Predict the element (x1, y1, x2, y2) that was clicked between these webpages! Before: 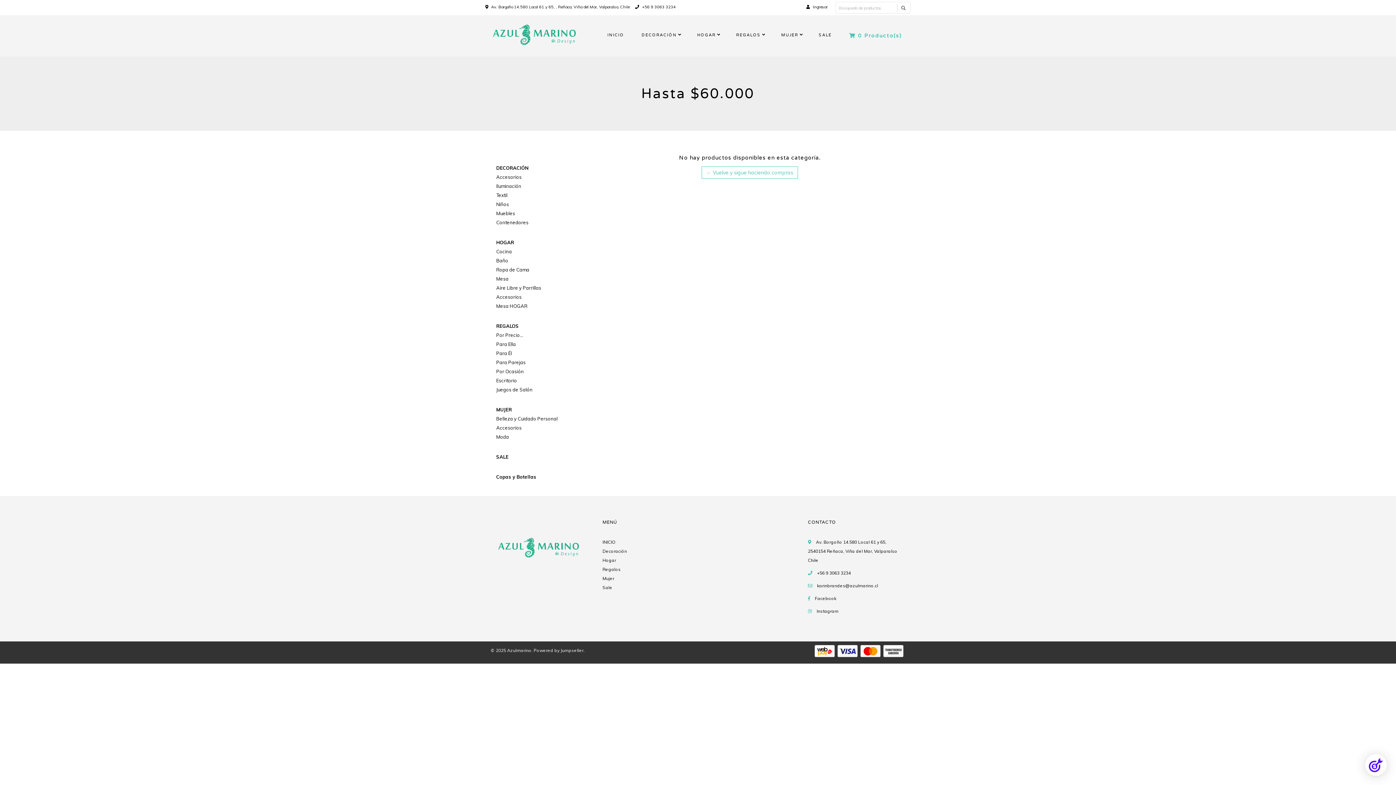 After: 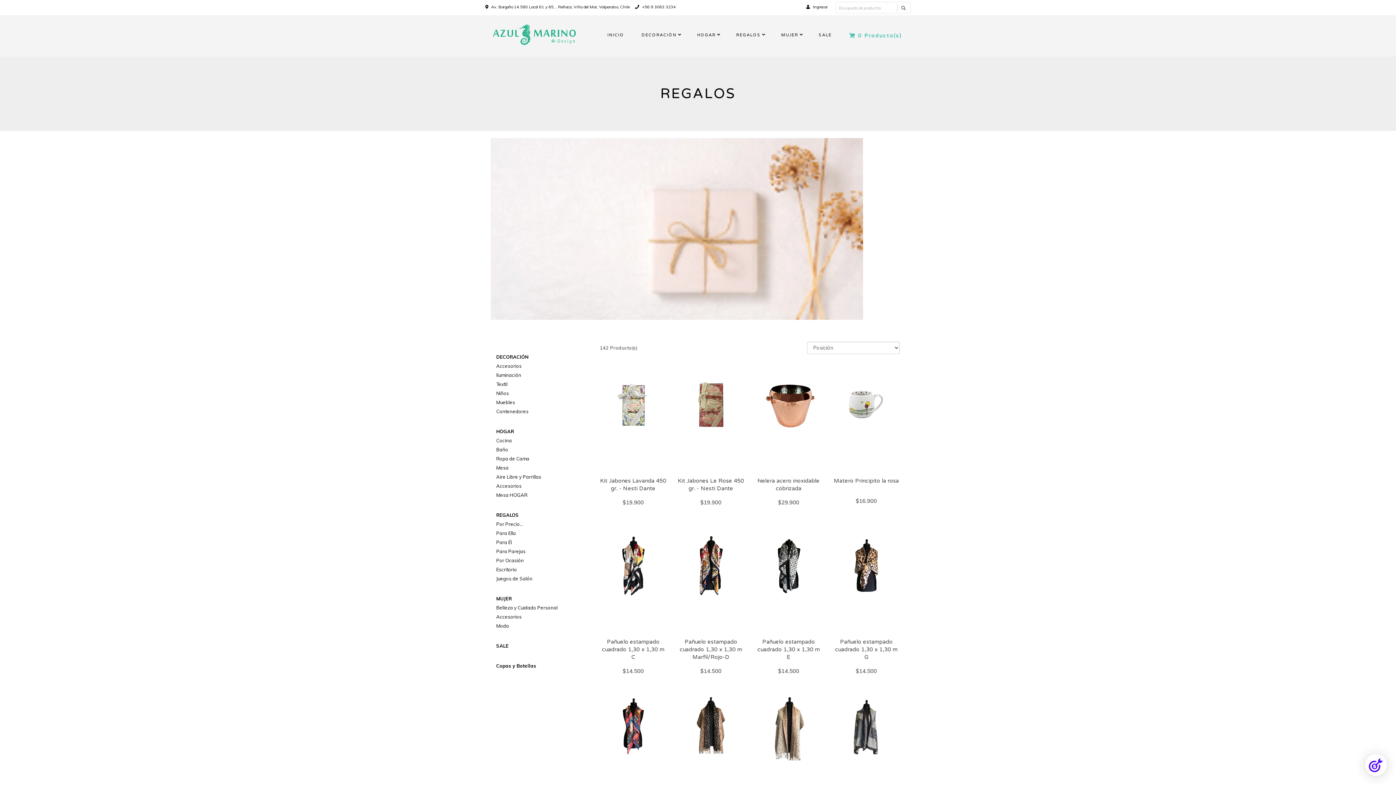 Action: bbox: (727, 15, 772, 54) label: REGALOS